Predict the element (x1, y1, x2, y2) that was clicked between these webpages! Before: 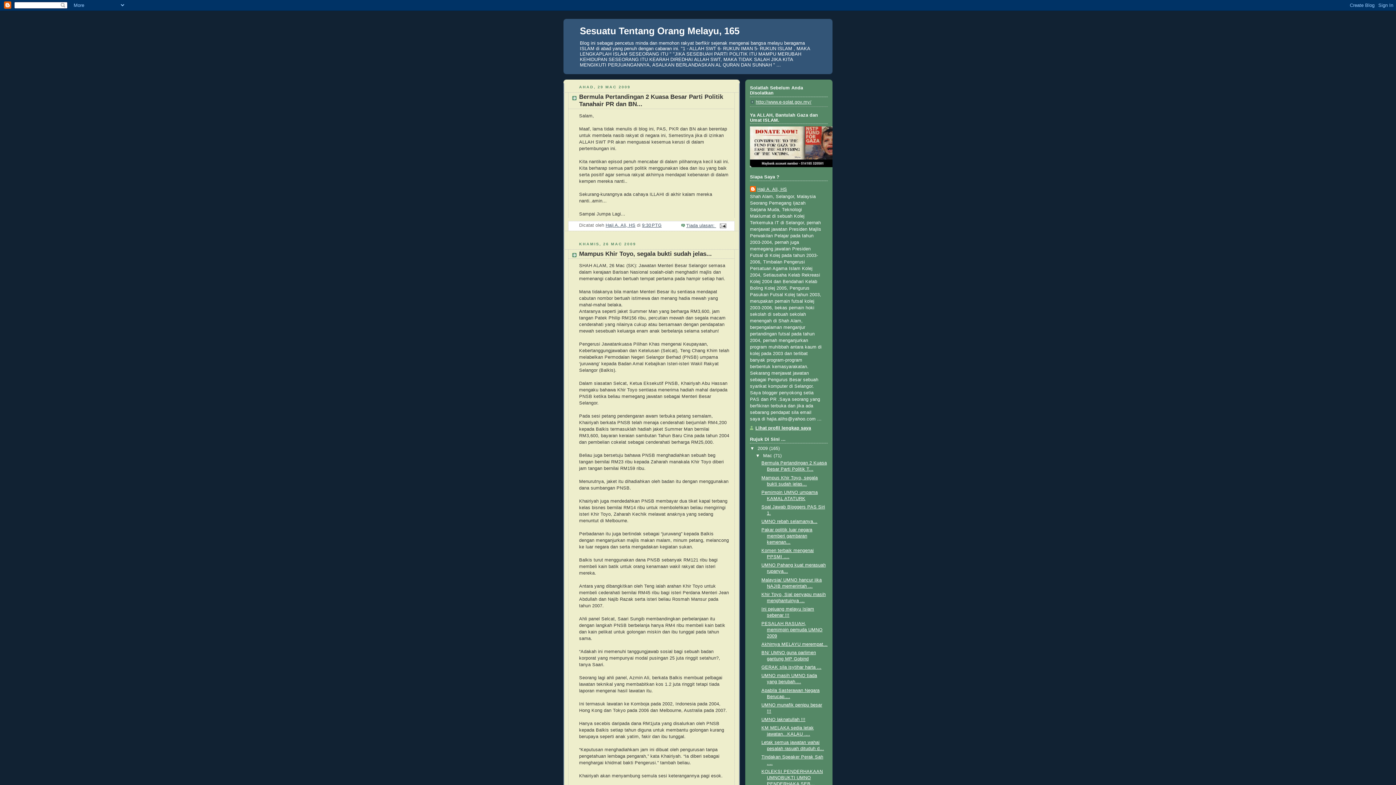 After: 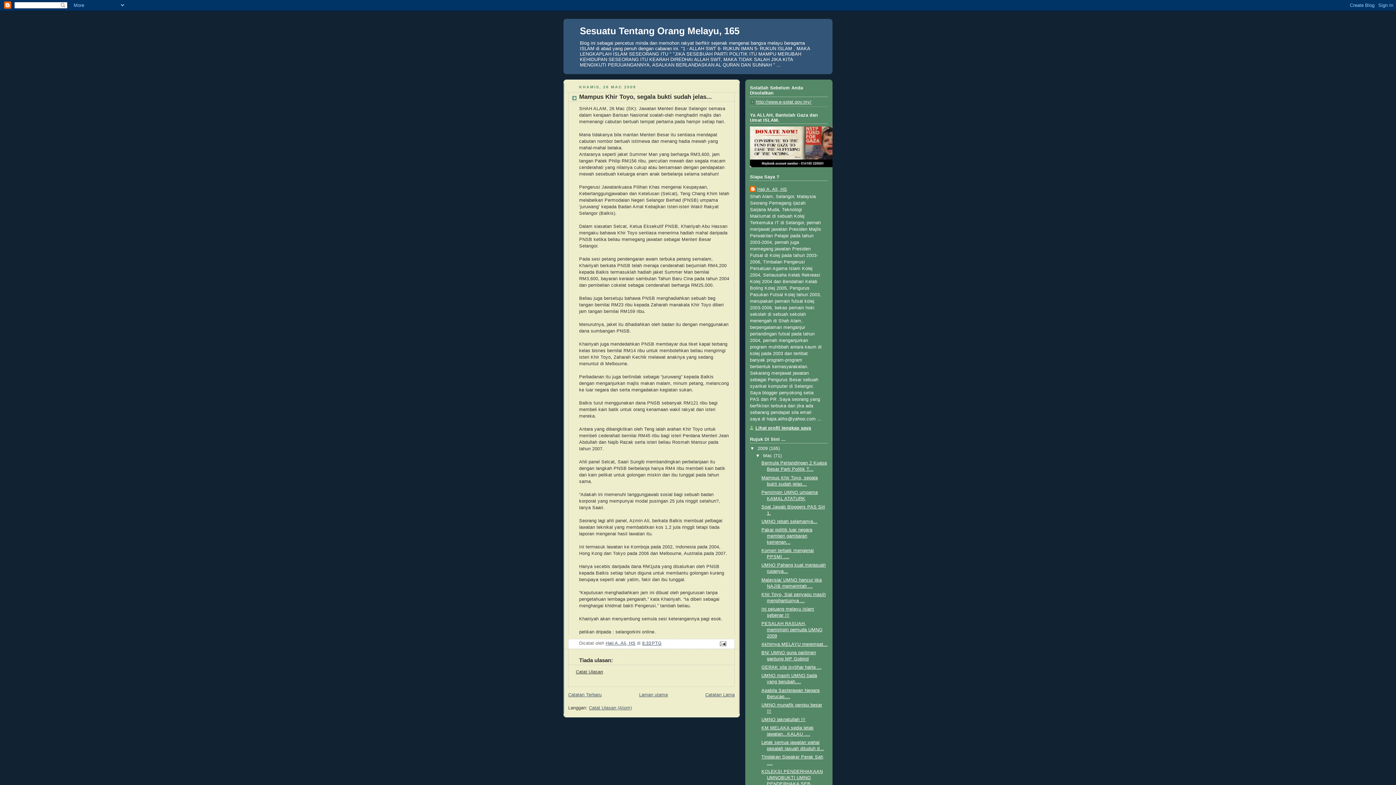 Action: label: Mampus Khir Toyo, segala bukti sudah jelas... bbox: (579, 250, 712, 257)